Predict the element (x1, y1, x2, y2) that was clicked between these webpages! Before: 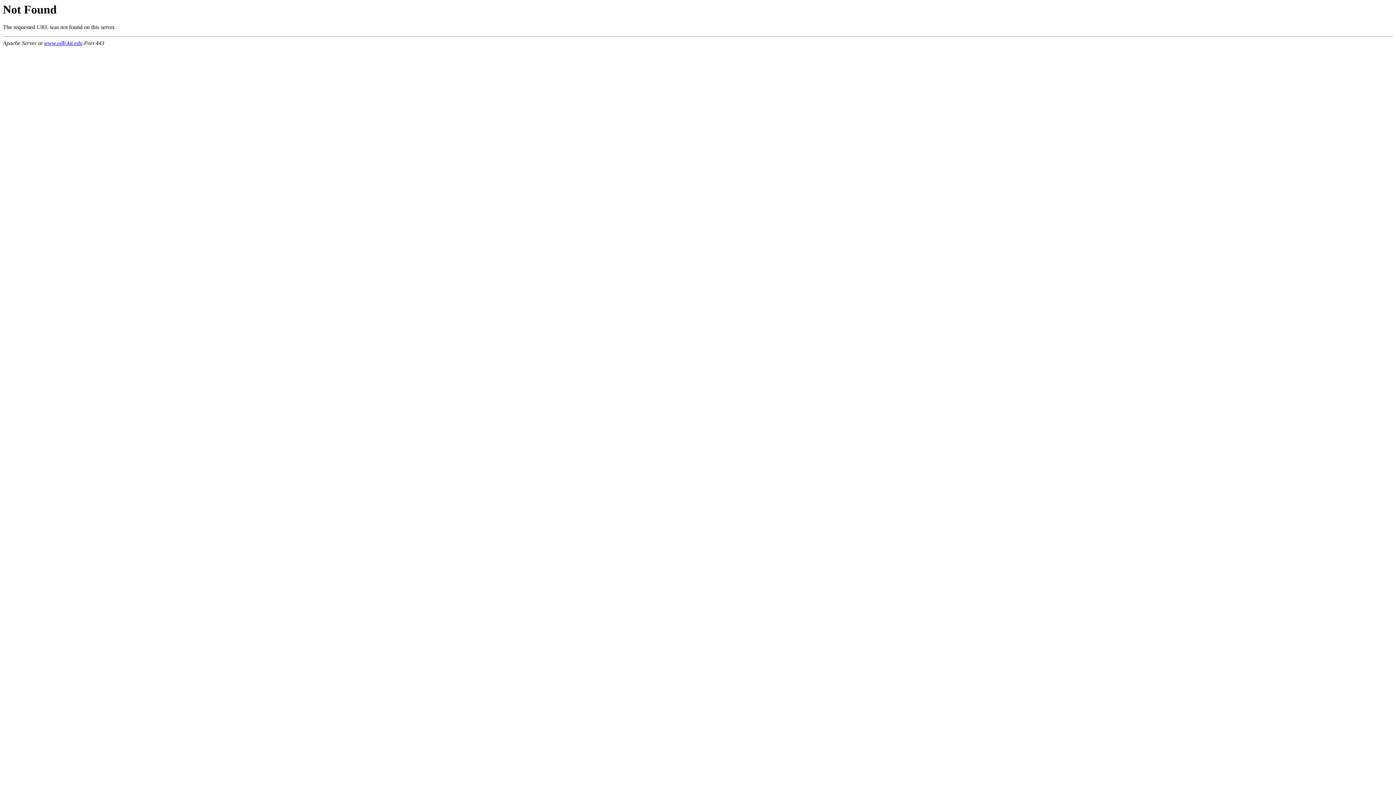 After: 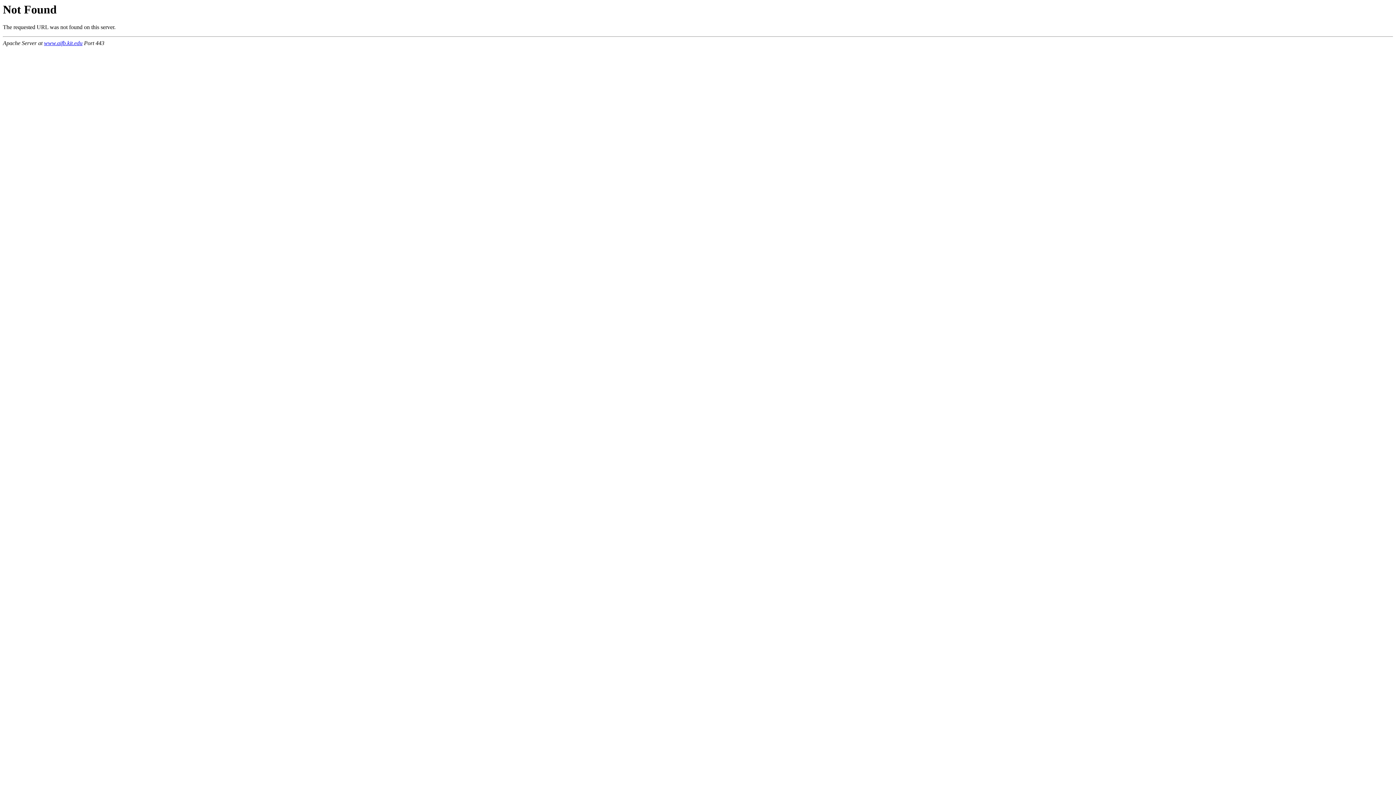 Action: bbox: (44, 40, 82, 46) label: www.aifb.kit.edu